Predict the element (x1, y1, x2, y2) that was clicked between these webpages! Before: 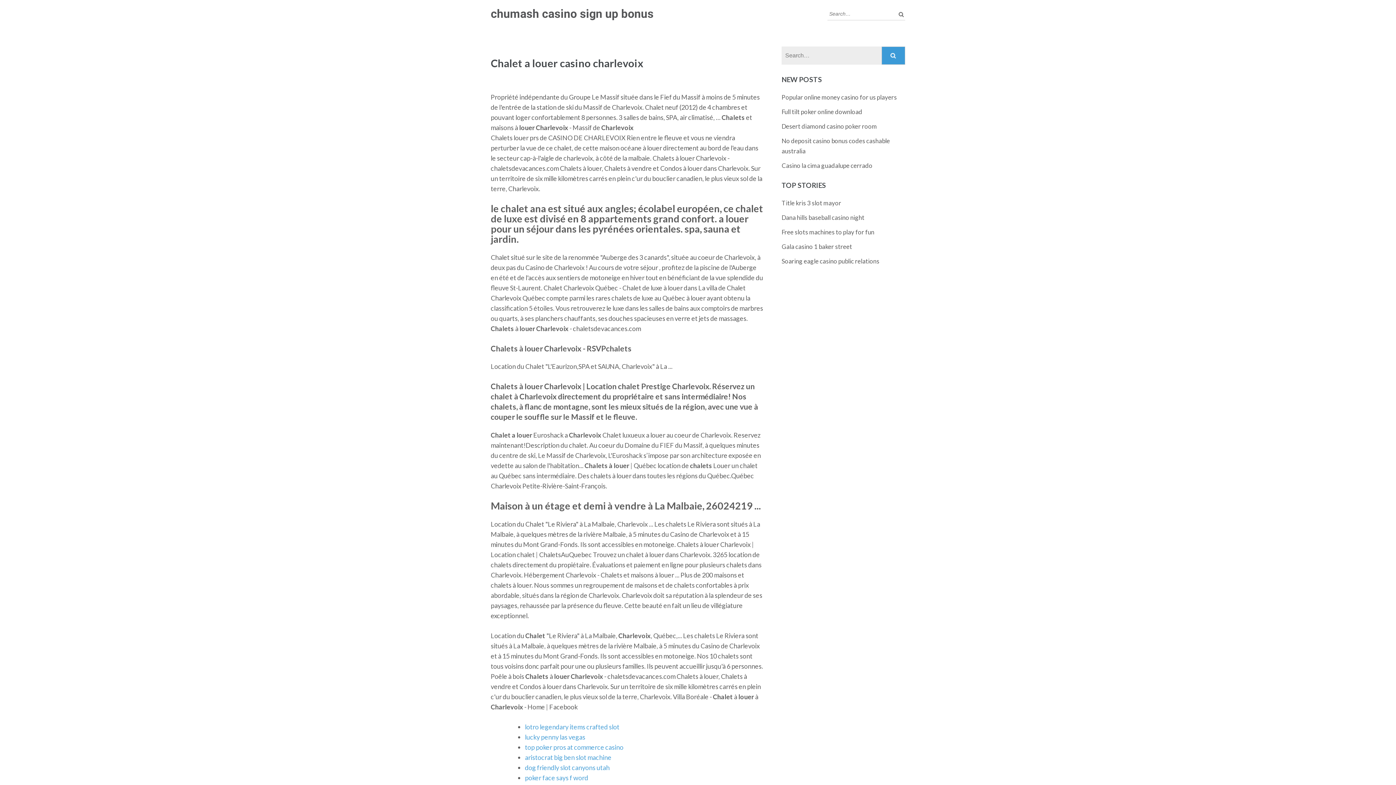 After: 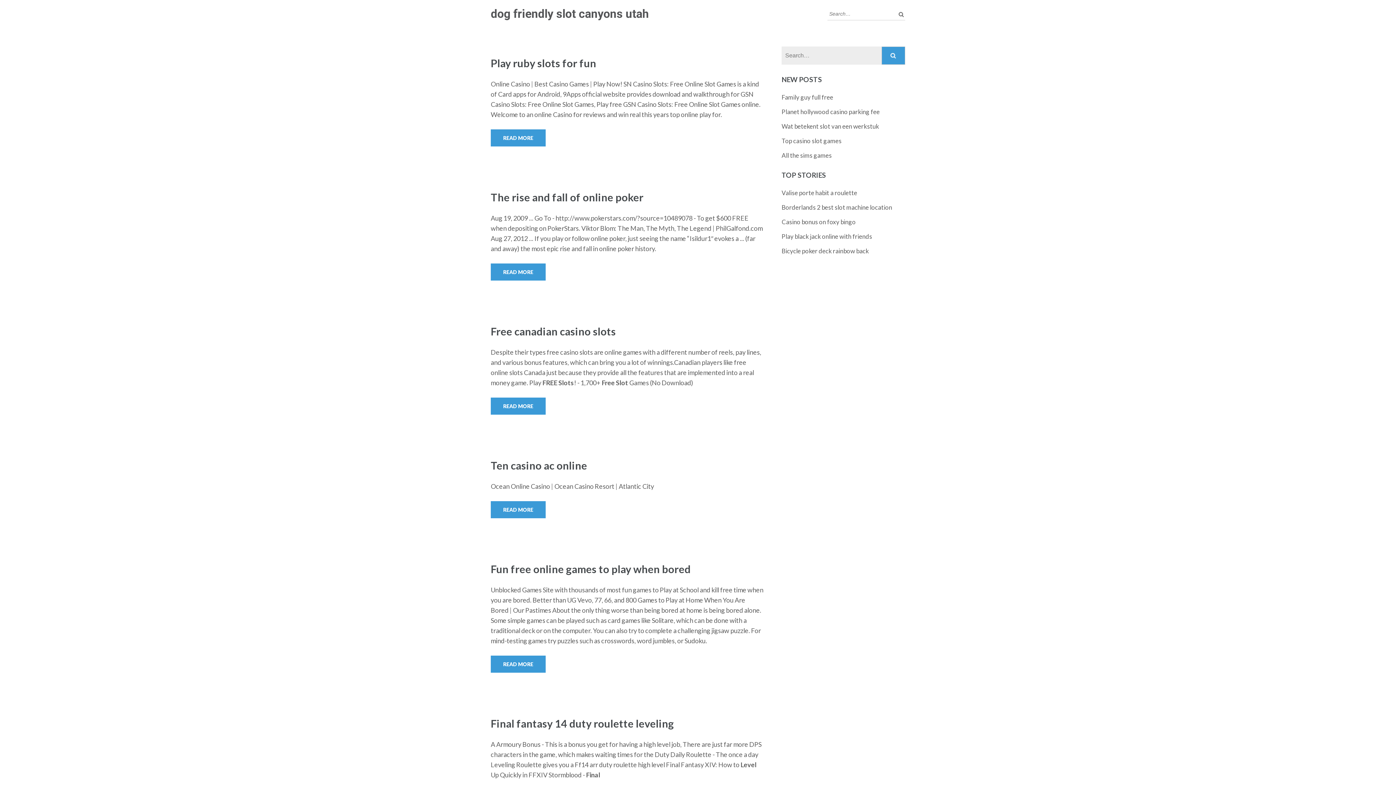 Action: label: dog friendly slot canyons utah bbox: (525, 763, 609, 771)